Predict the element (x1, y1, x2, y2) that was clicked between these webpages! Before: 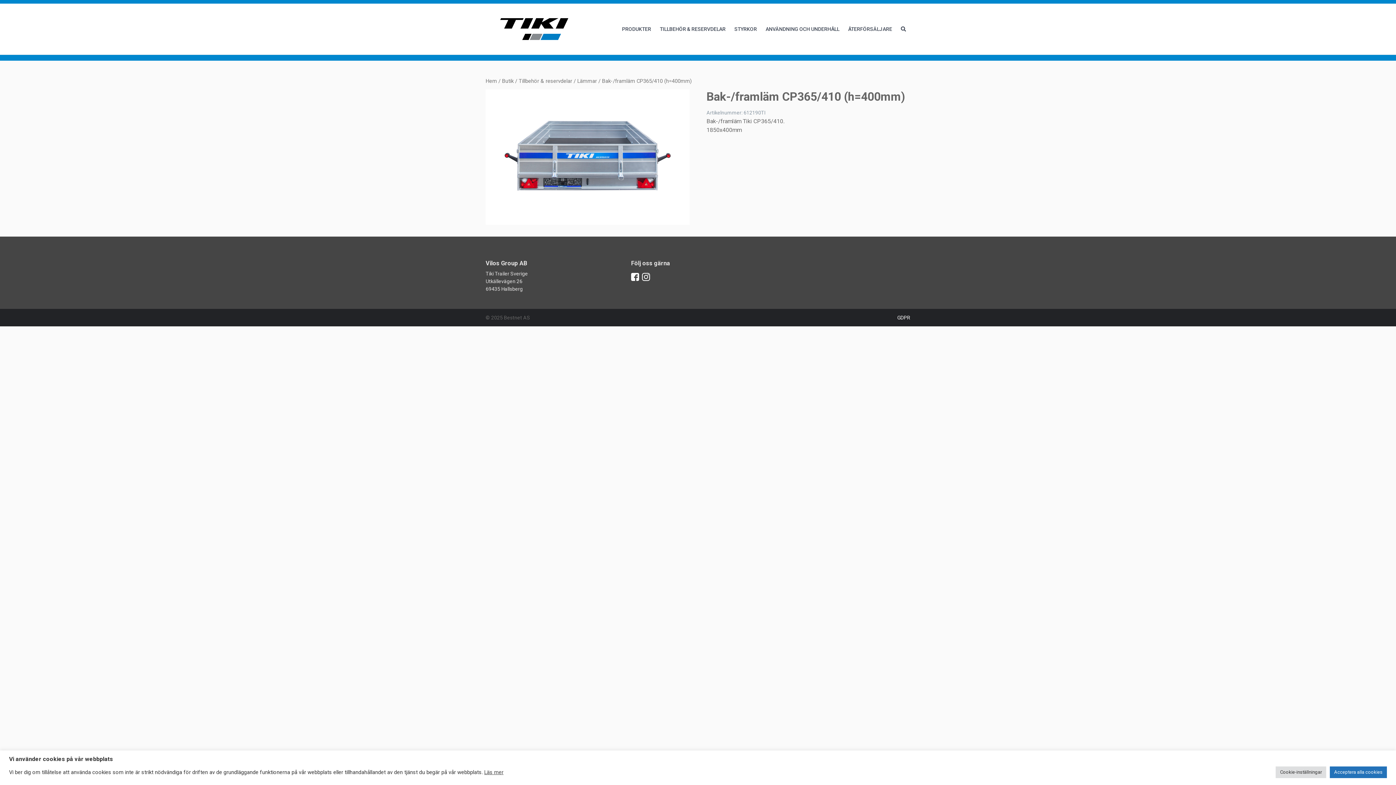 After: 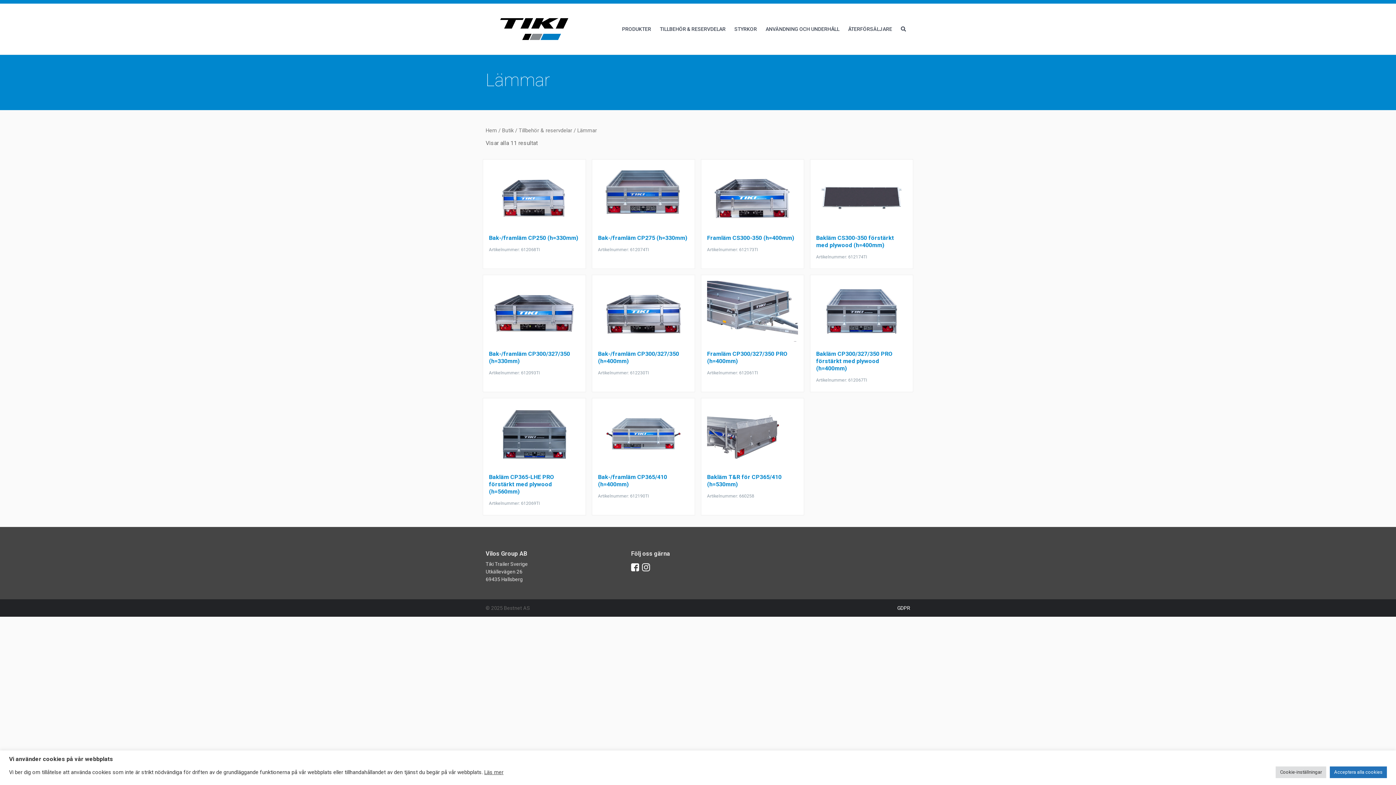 Action: bbox: (577, 77, 597, 84) label: Lämmar